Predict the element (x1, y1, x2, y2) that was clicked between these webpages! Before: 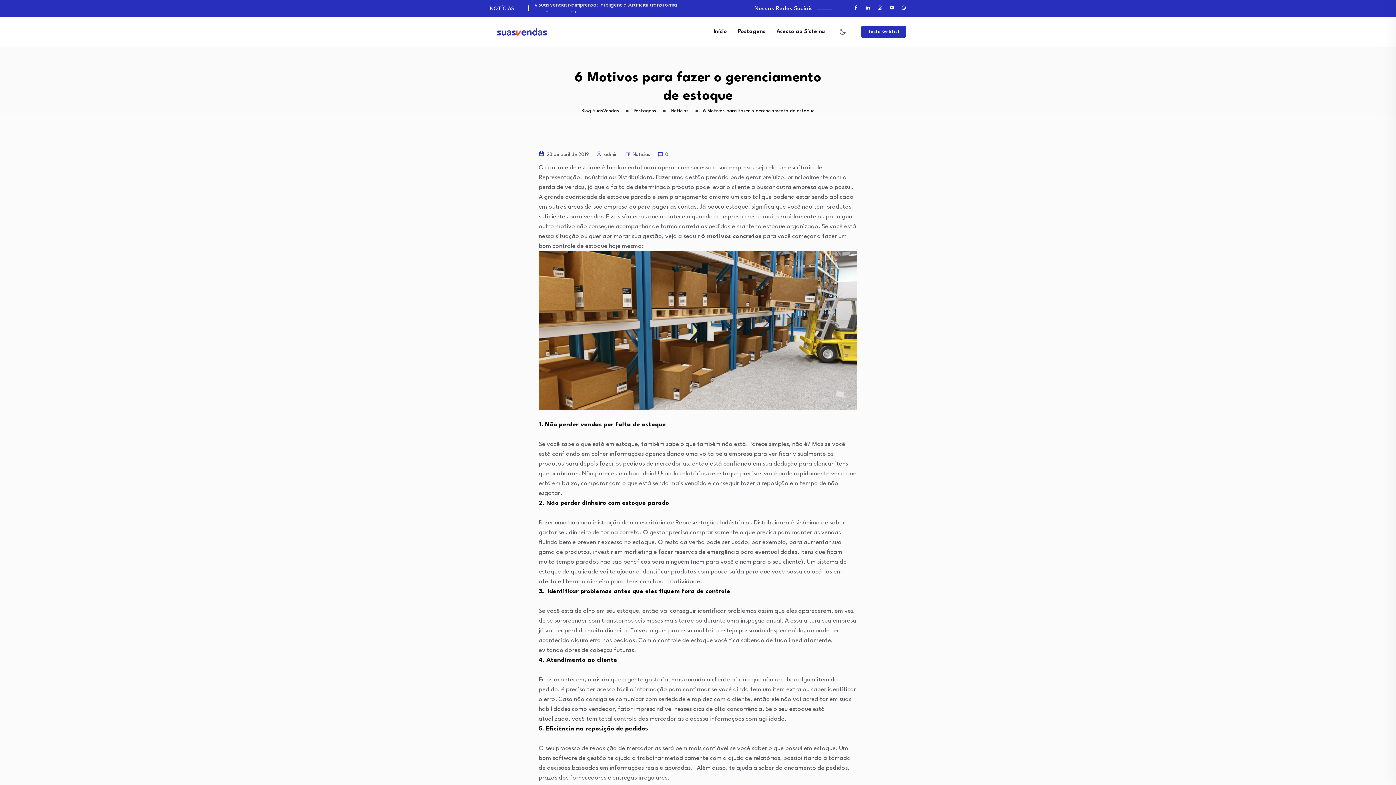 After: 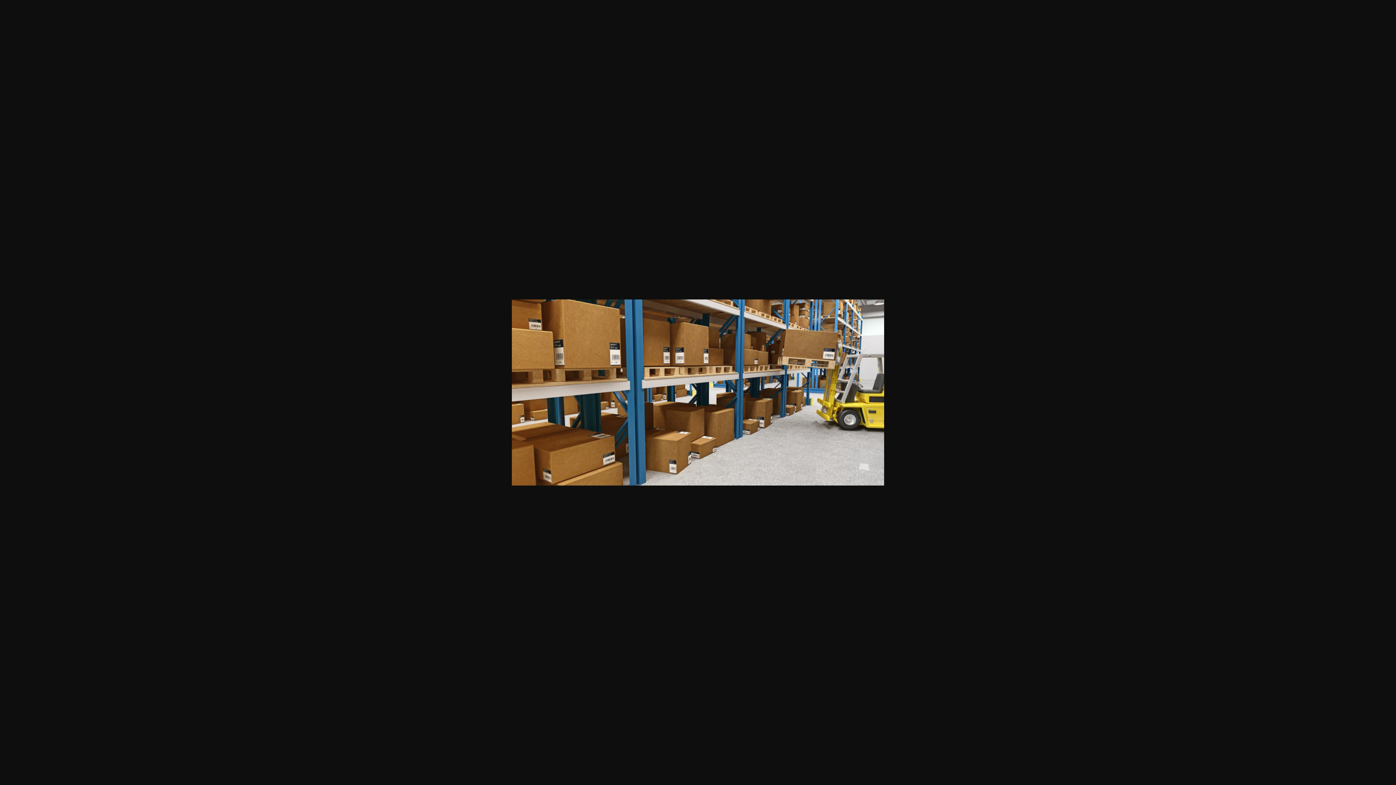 Action: bbox: (538, 251, 857, 410)